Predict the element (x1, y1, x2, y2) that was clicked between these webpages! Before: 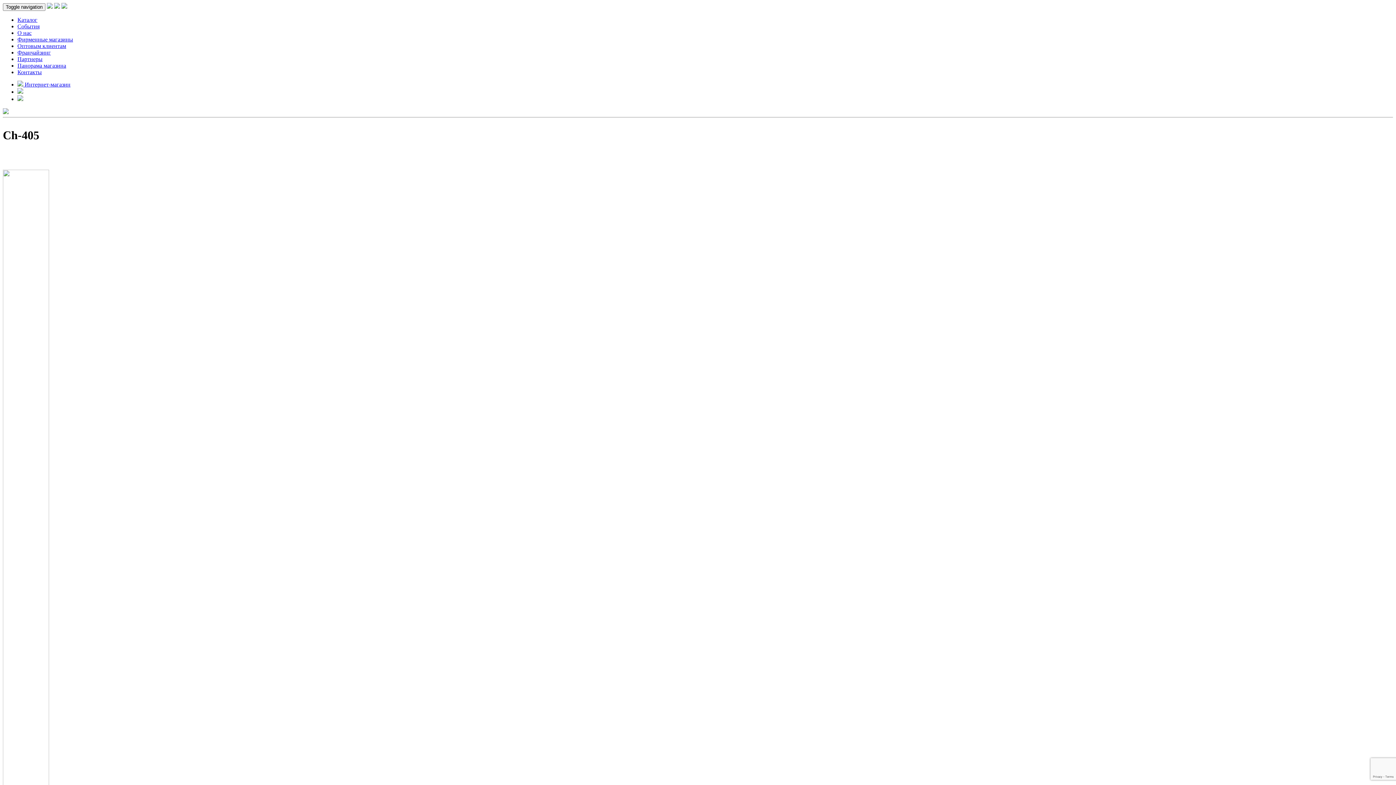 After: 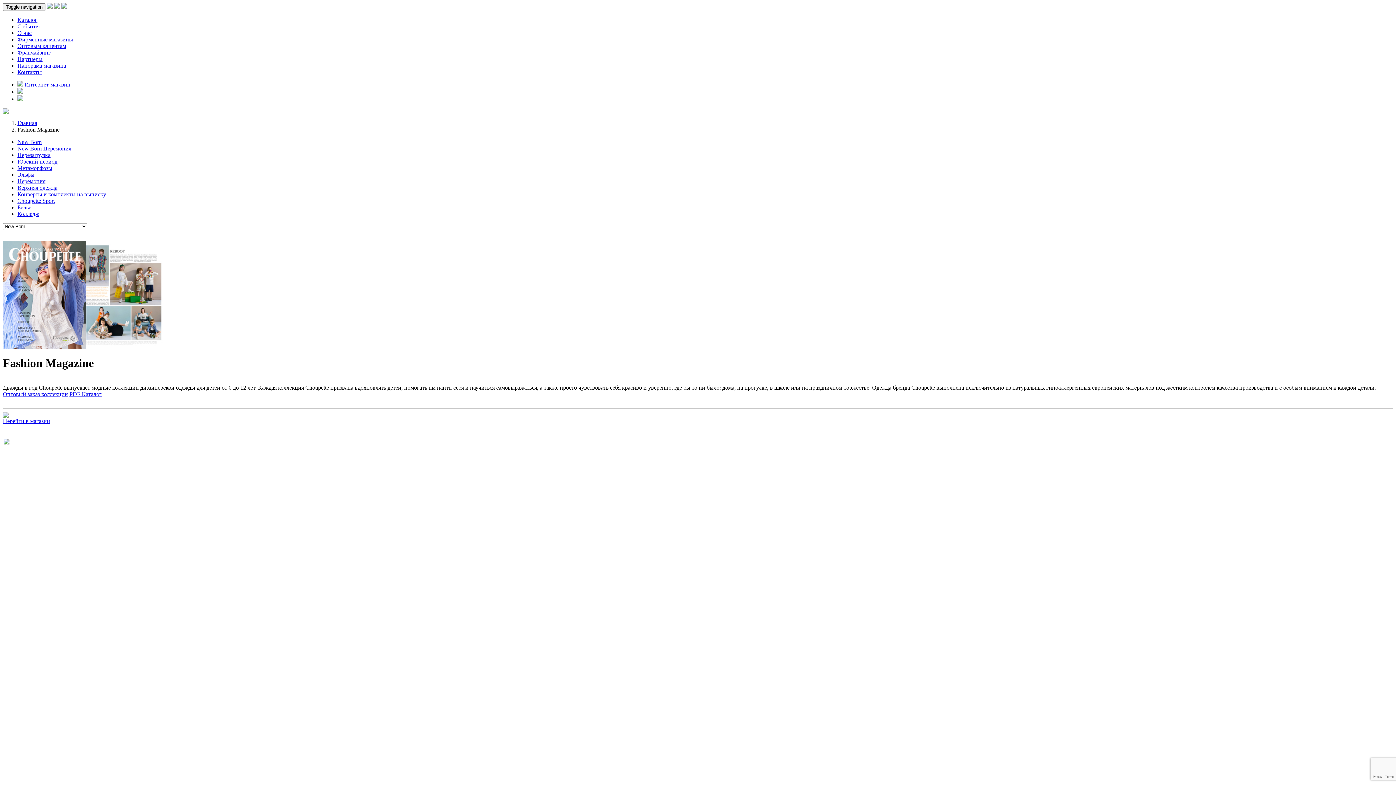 Action: bbox: (17, 16, 37, 22) label: Каталог